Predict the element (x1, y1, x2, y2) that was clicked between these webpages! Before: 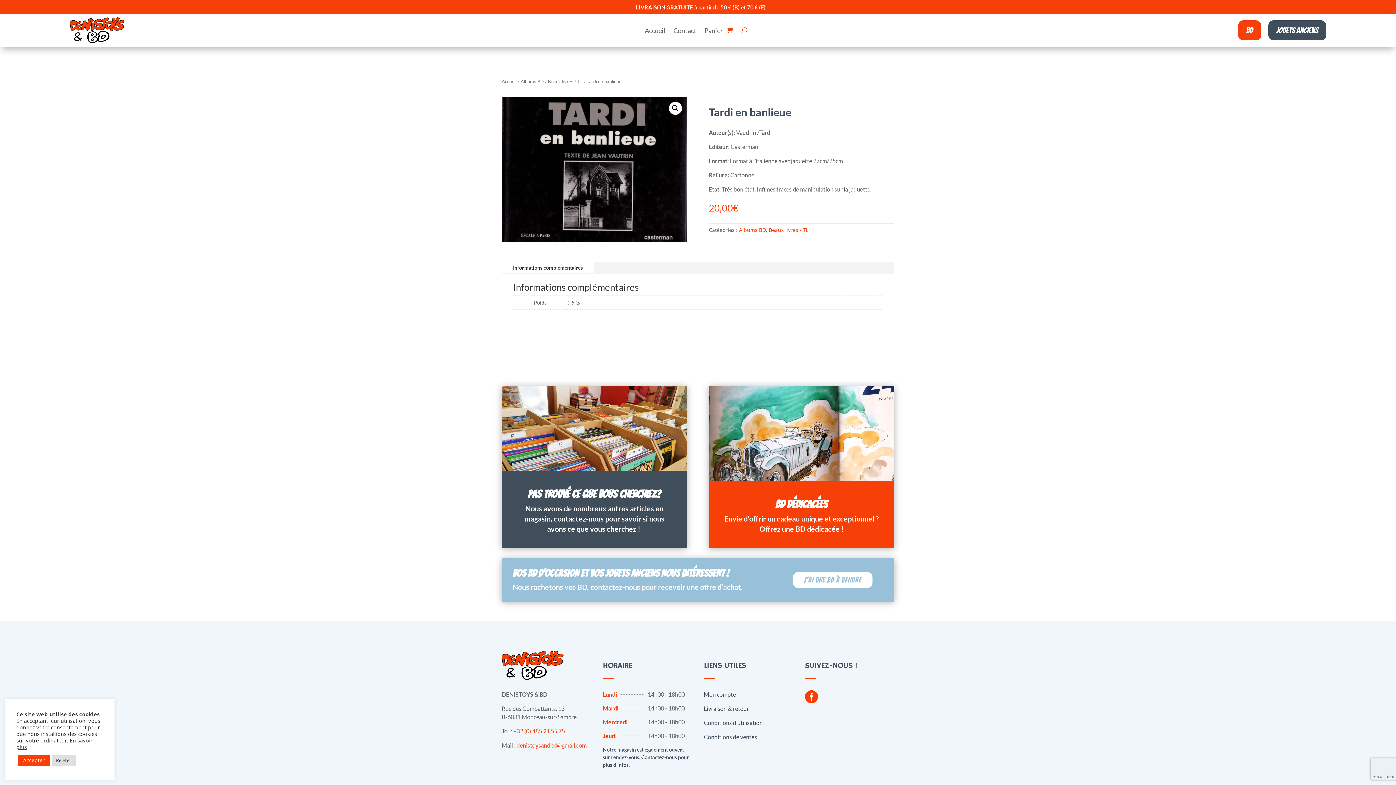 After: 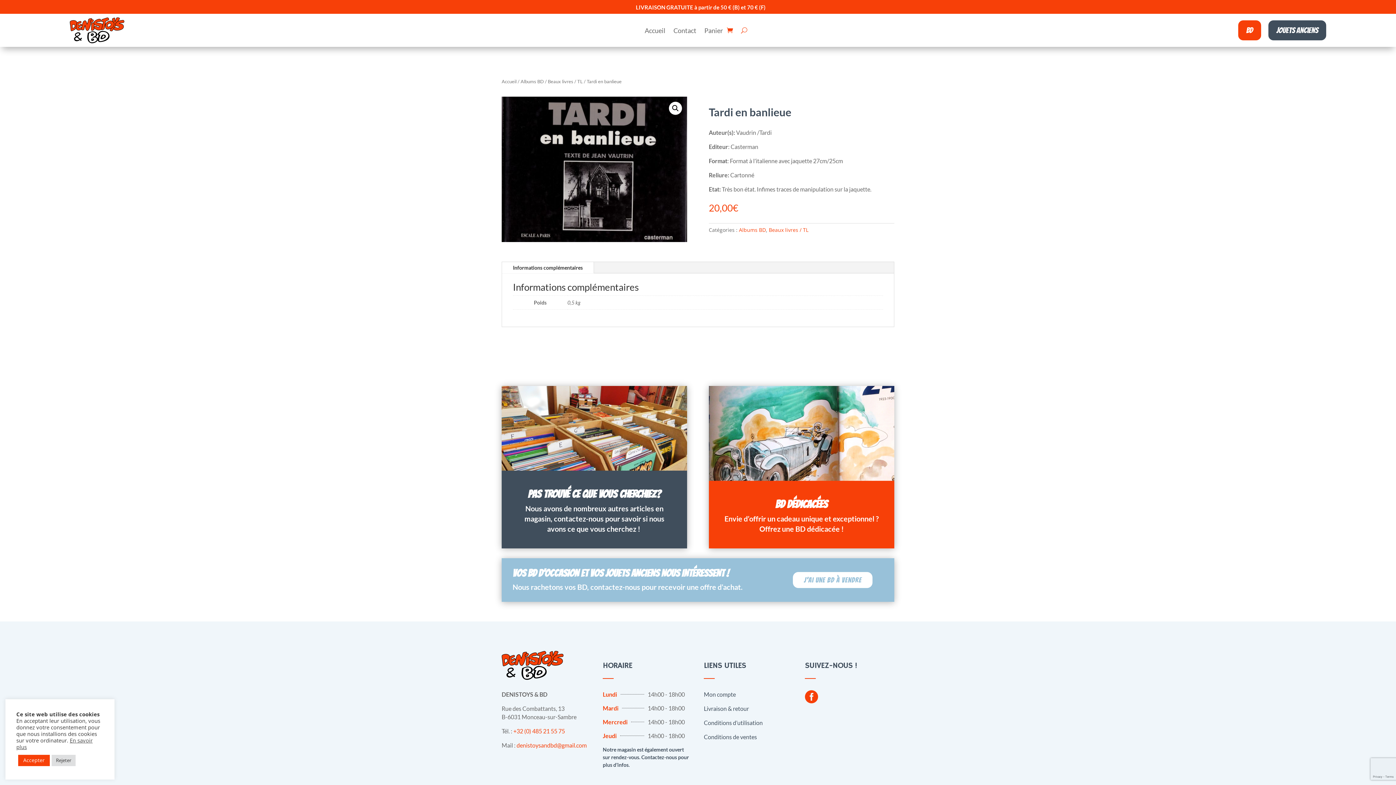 Action: bbox: (502, 262, 593, 273) label: Informations complémentaires